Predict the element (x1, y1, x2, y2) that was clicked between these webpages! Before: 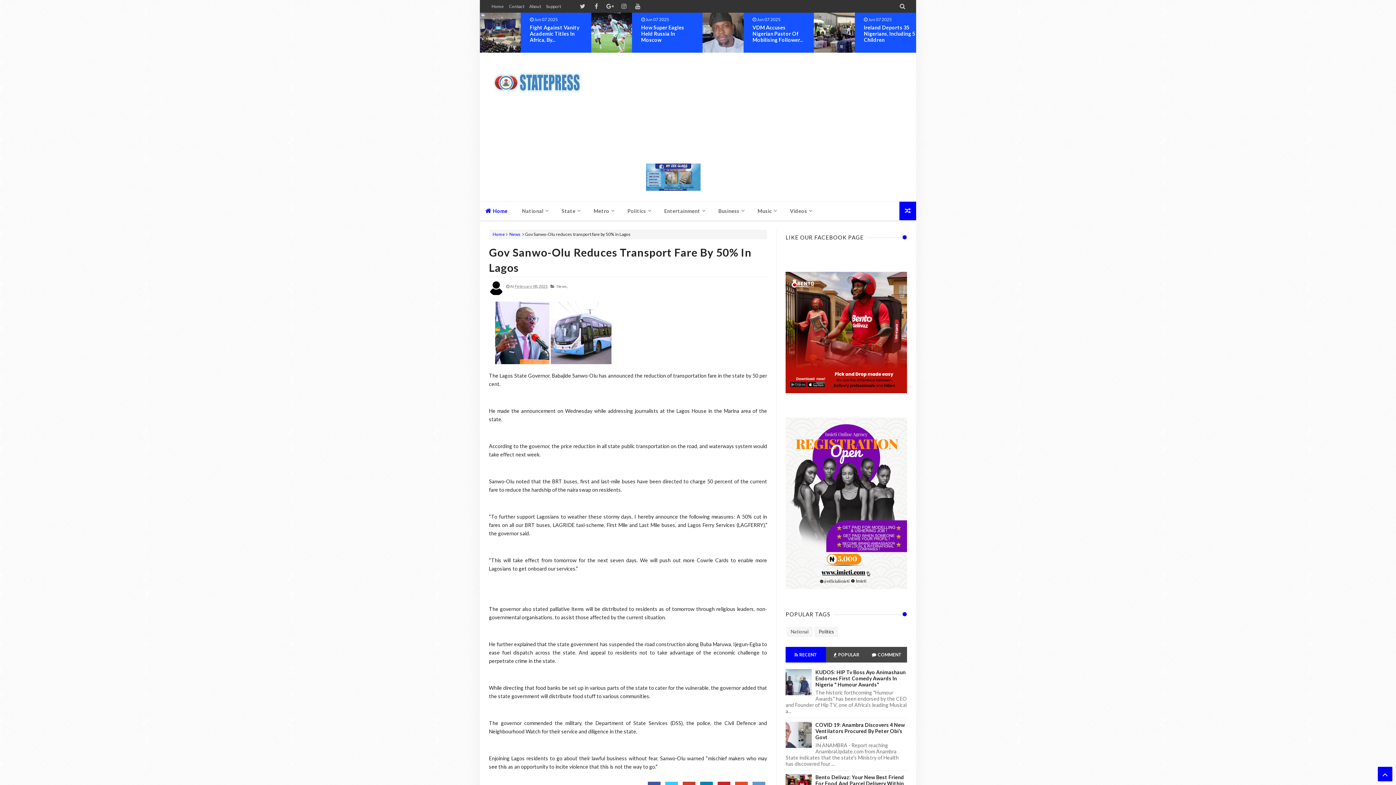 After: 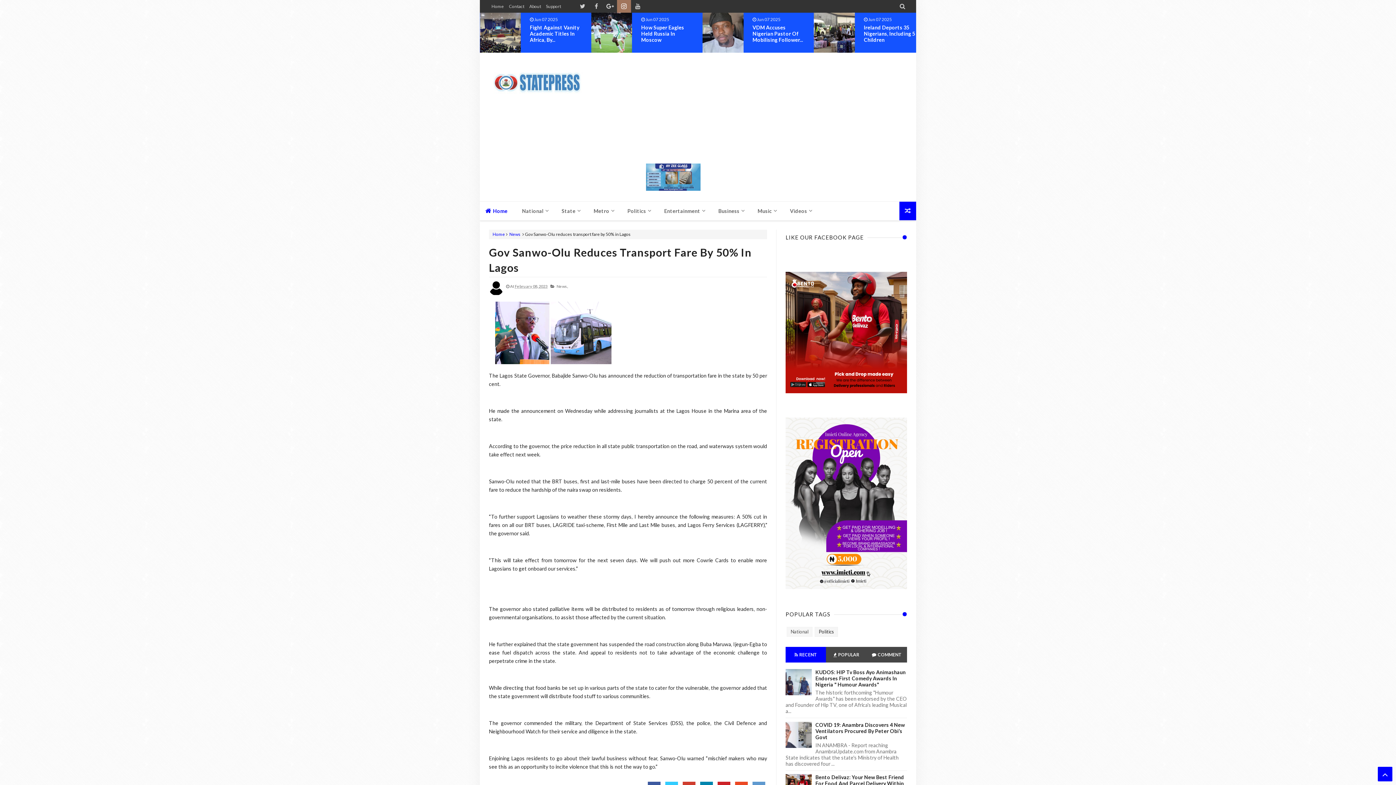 Action: bbox: (617, 3, 630, 9)